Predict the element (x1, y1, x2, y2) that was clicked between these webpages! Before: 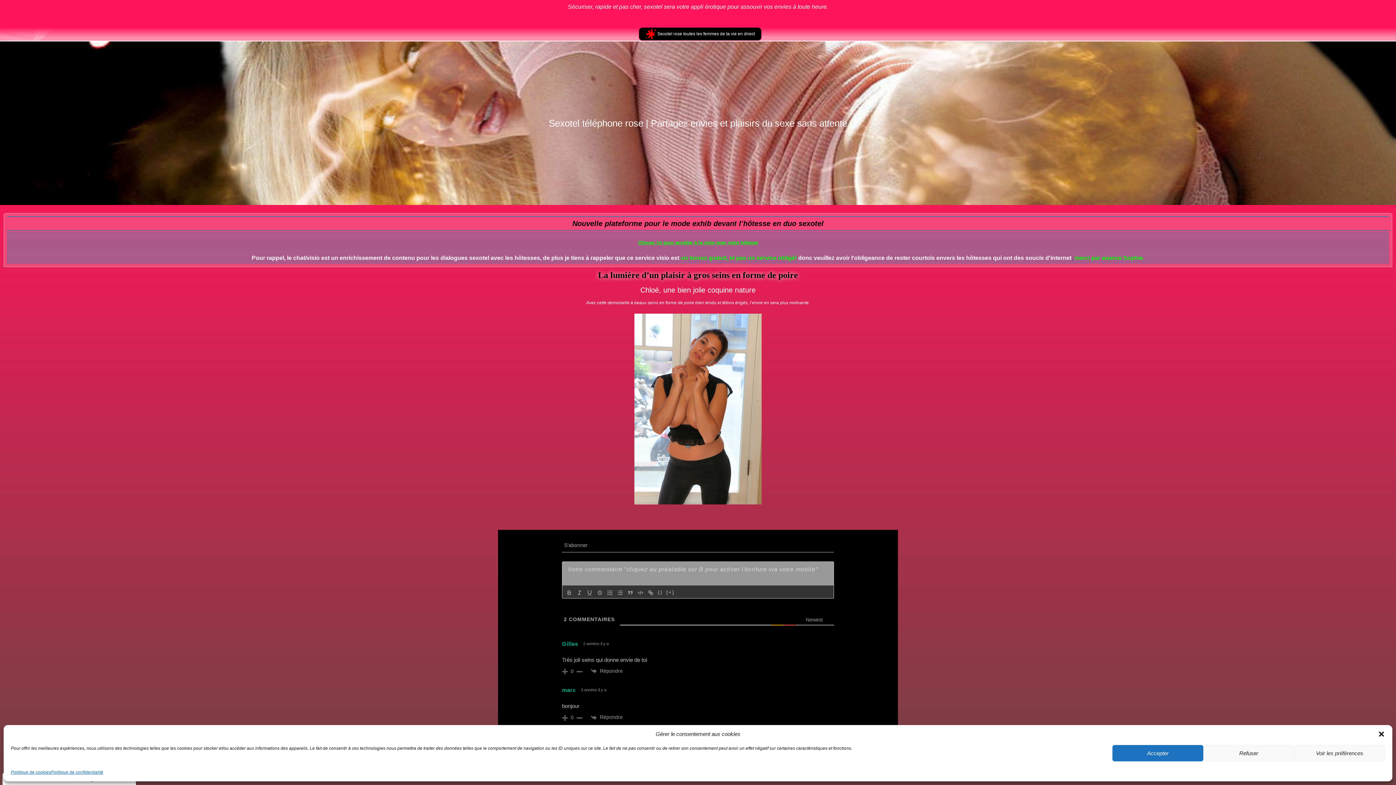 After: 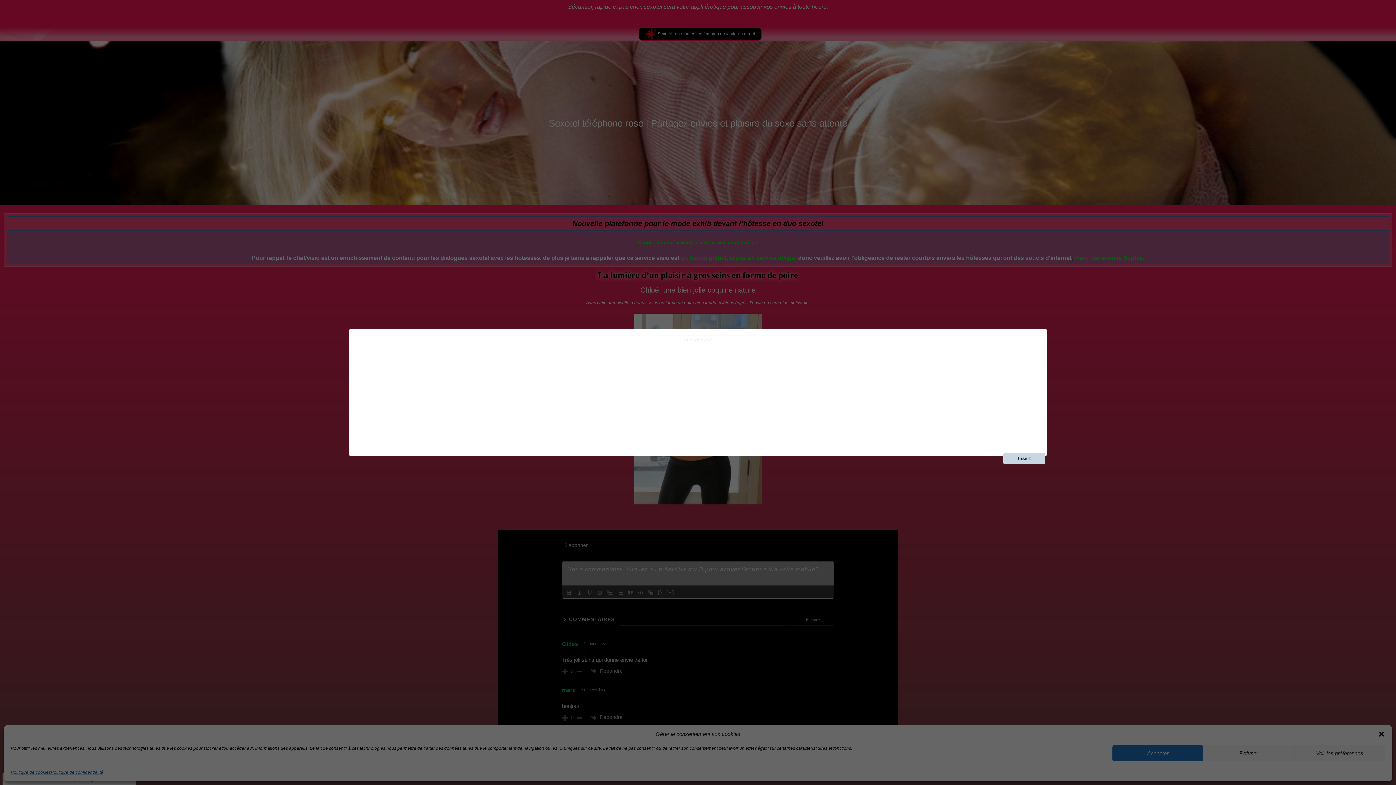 Action: label: {} bbox: (656, 588, 664, 597)